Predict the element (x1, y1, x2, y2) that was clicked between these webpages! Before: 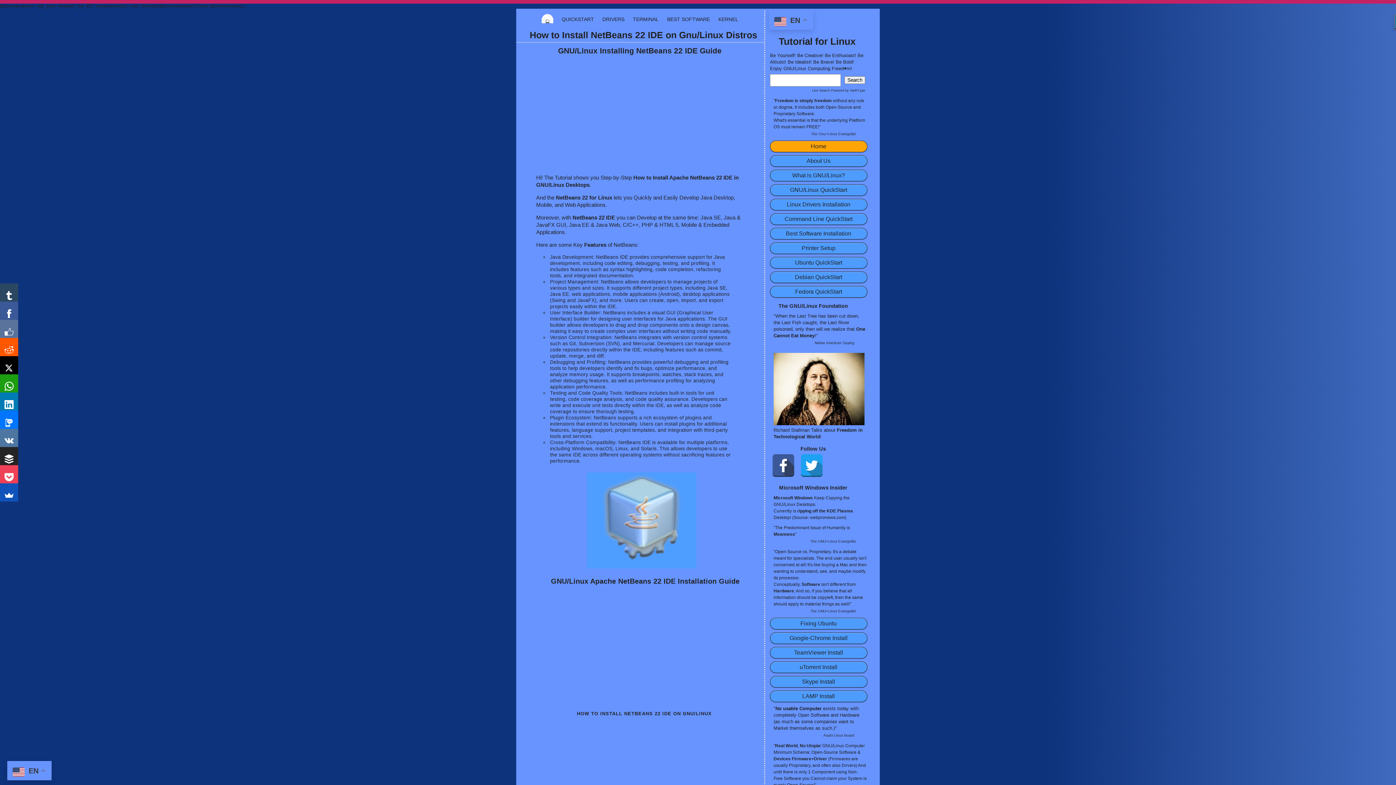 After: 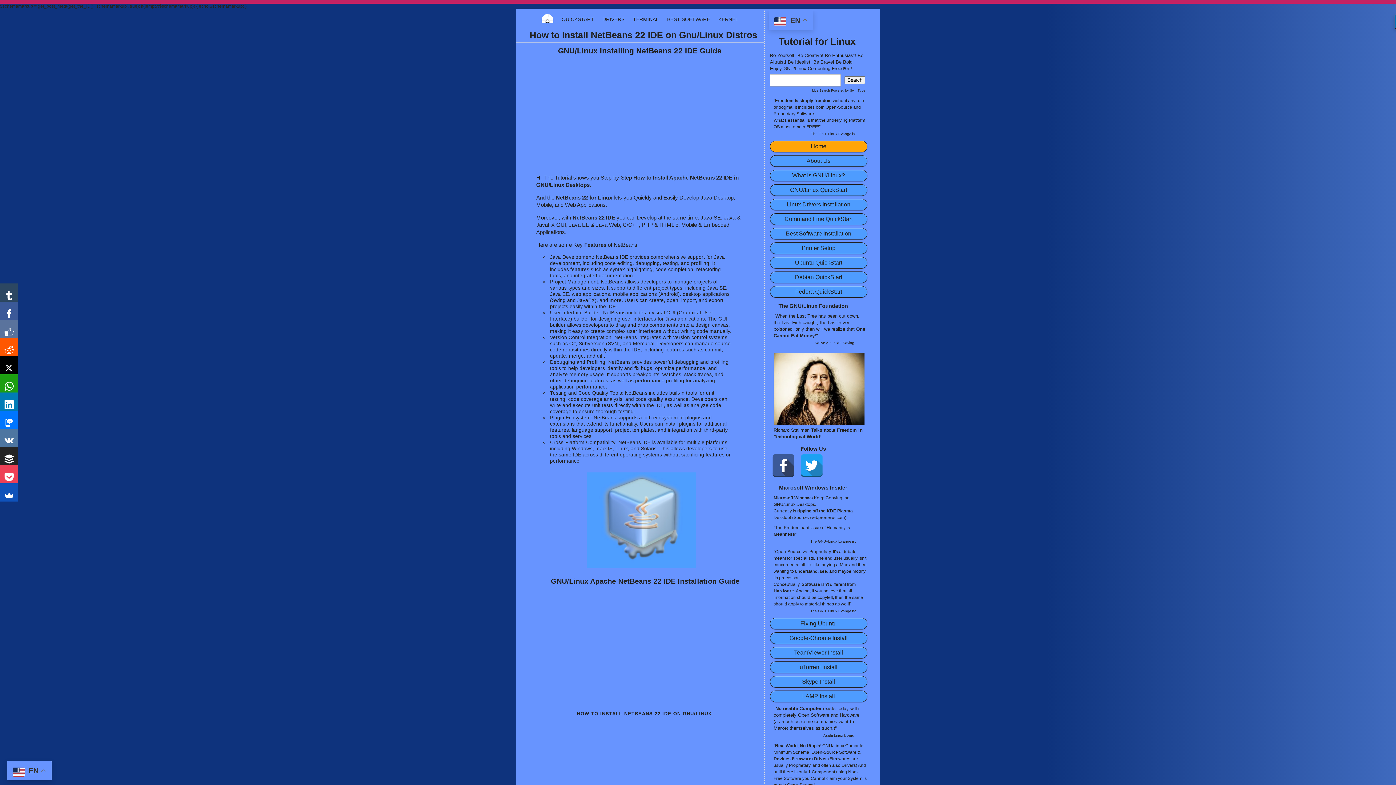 Action: label: How to Install NetBeans 22 IDE on Gnu/Linux Distros bbox: (529, 29, 757, 40)